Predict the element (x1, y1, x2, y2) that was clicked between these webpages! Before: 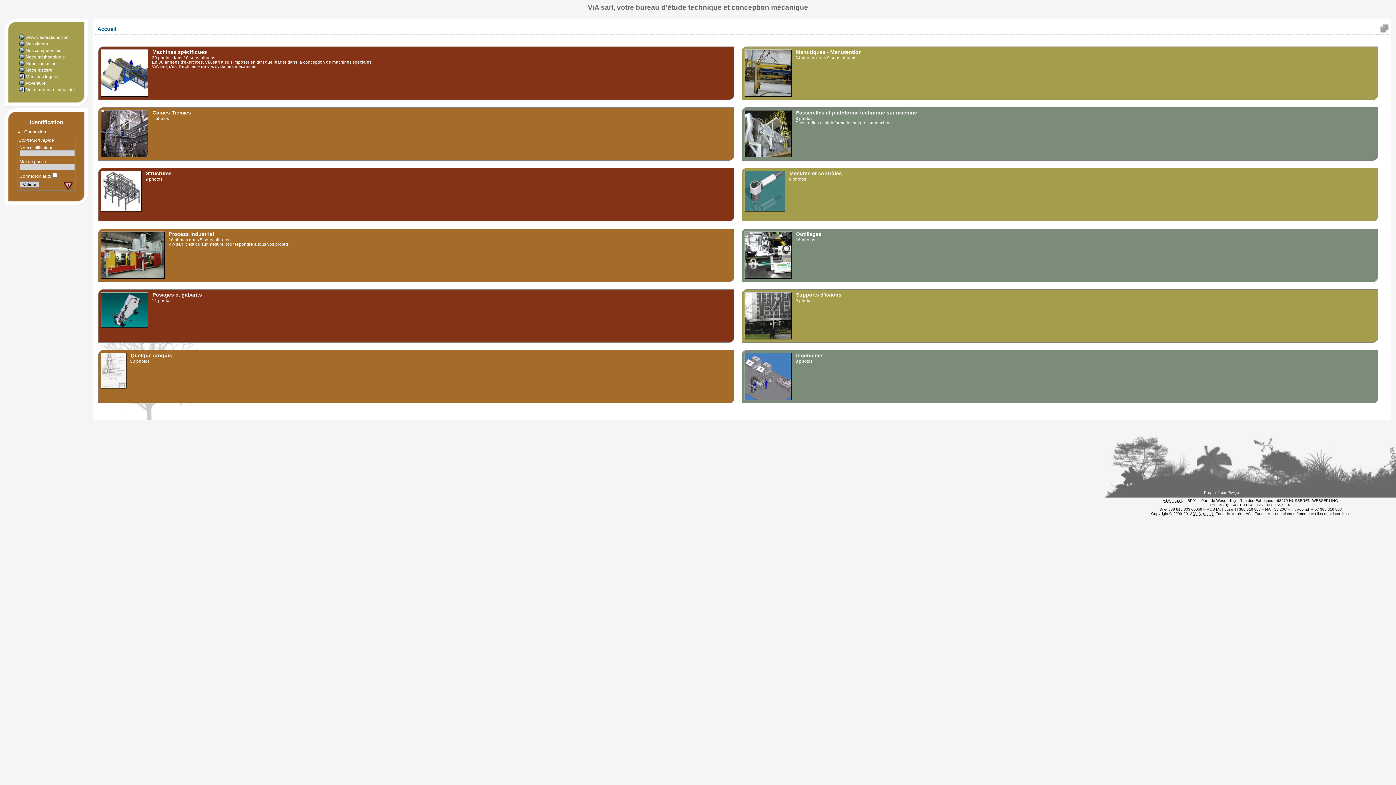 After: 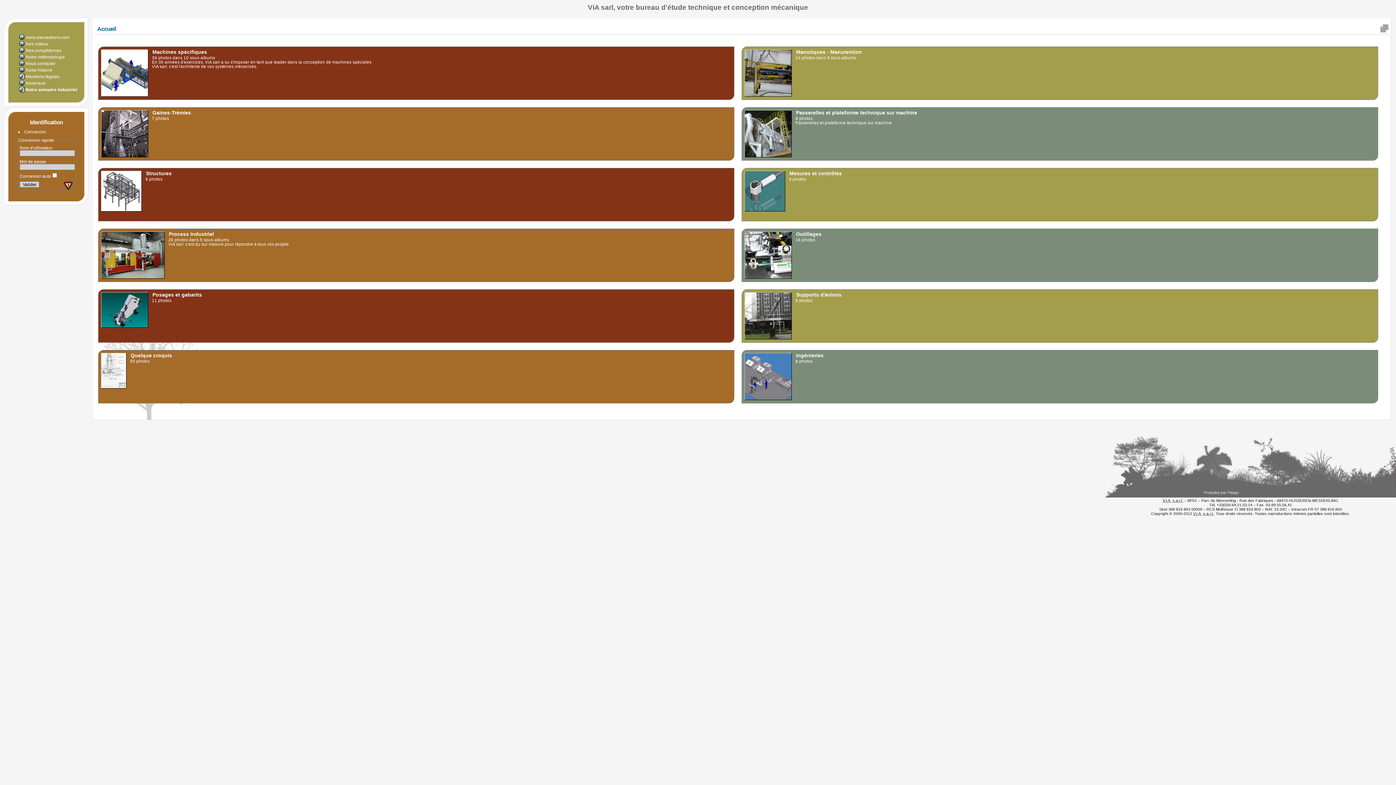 Action: bbox: (25, 87, 74, 91) label: Notre annuaire industriel